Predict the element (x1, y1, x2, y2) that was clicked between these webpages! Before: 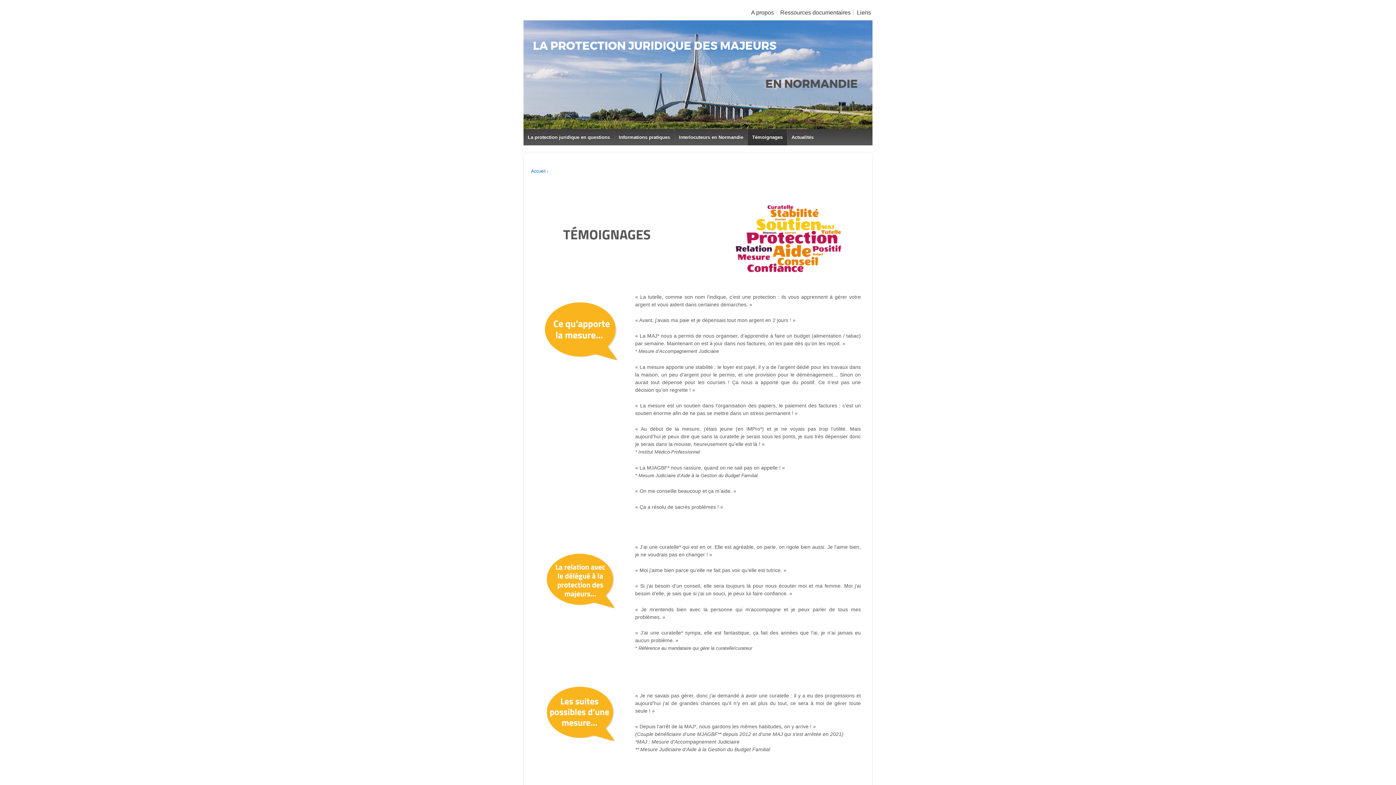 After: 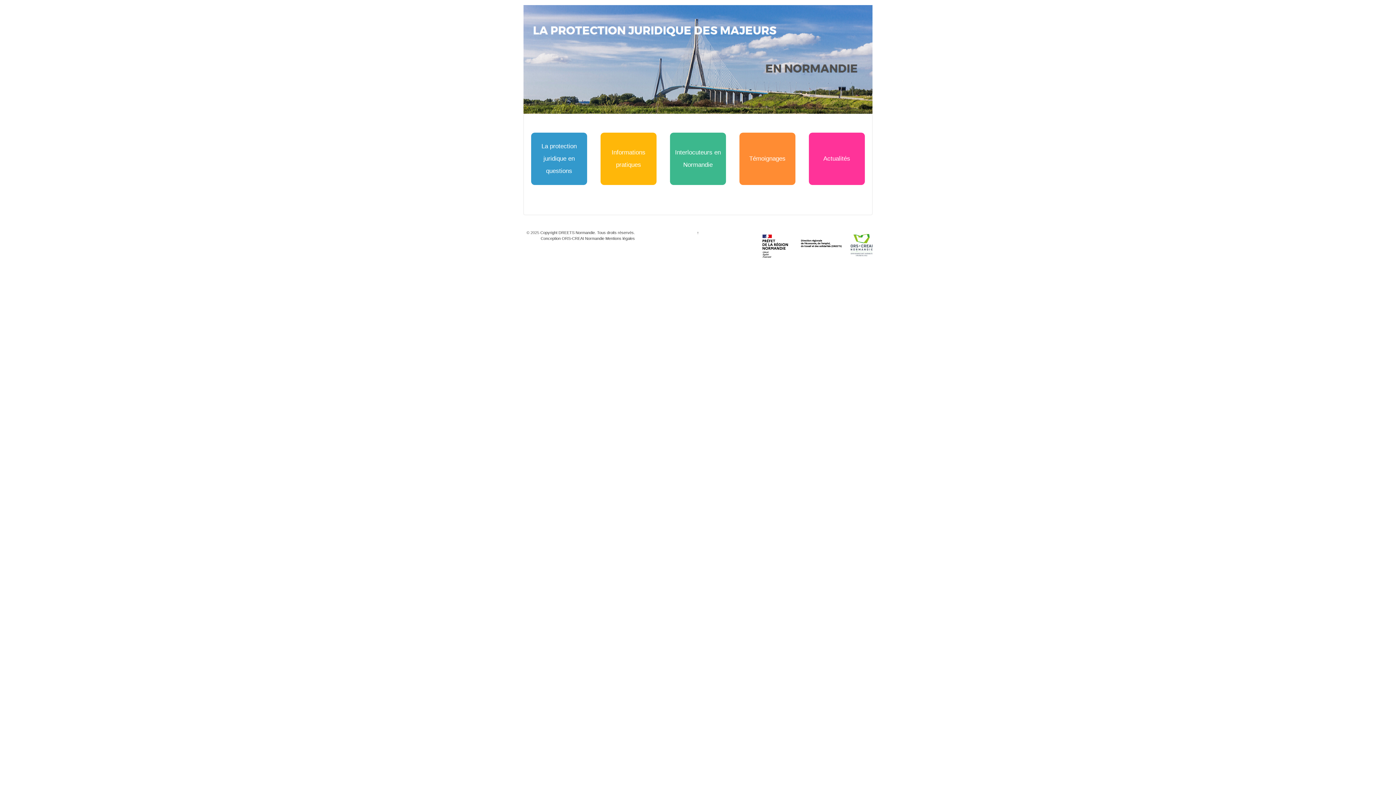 Action: bbox: (523, 71, 872, 77)